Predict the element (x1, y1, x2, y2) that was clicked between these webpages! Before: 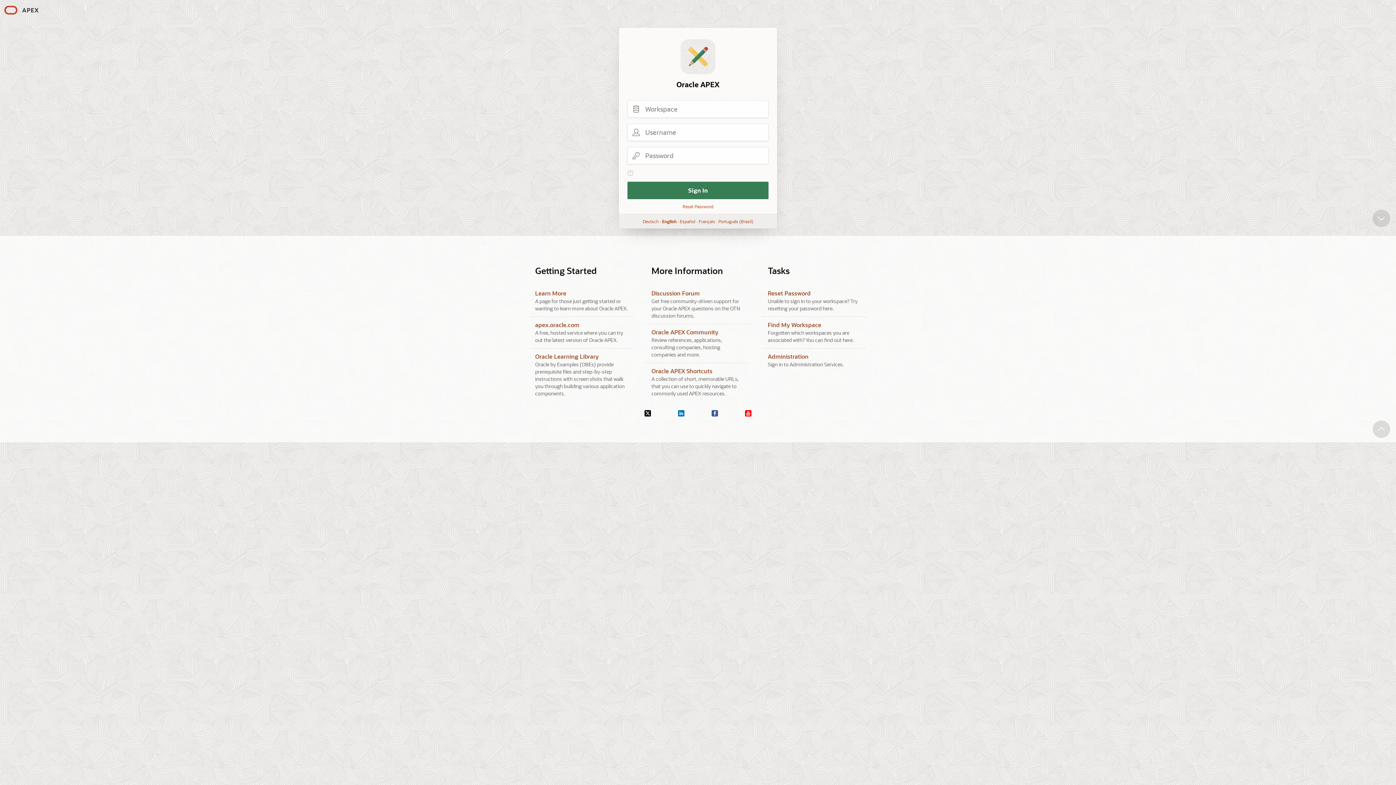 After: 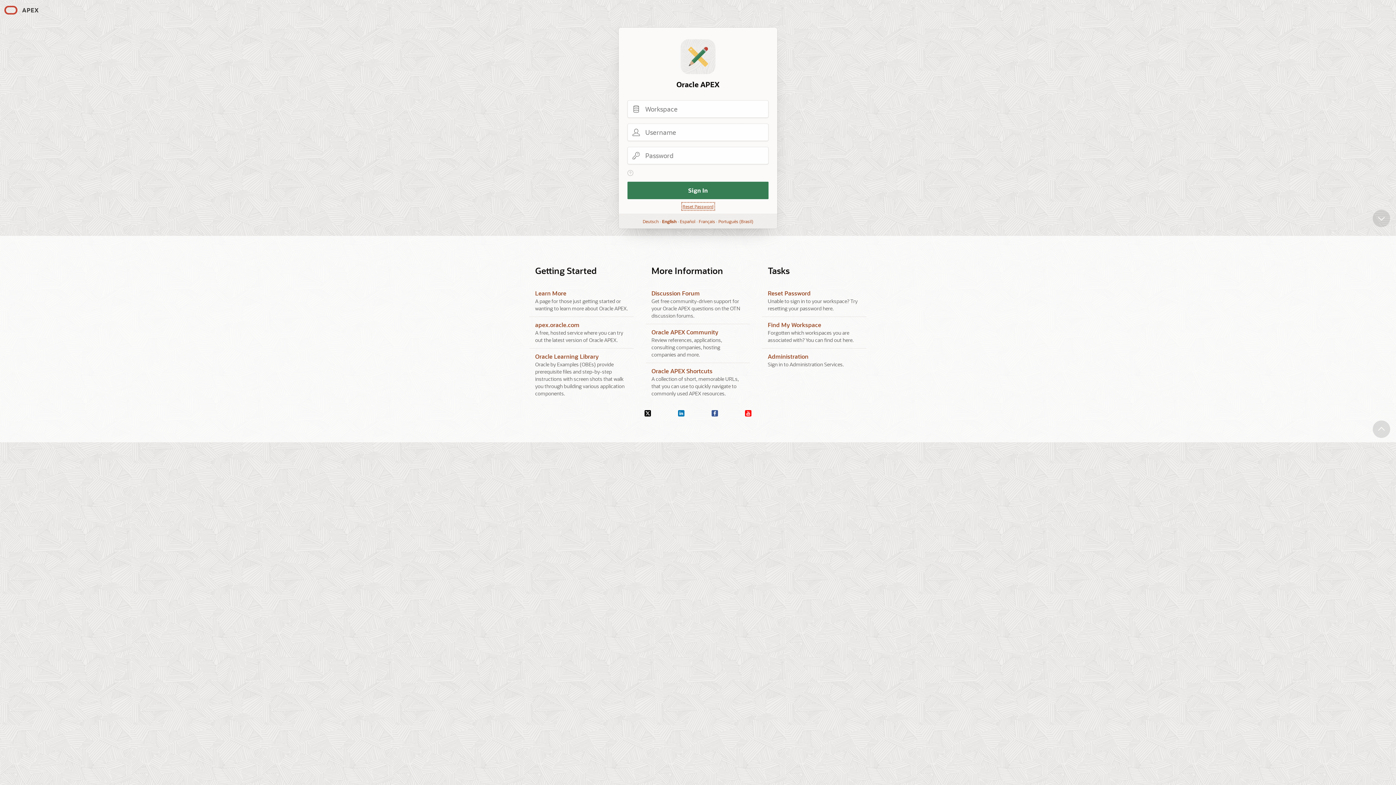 Action: label: Reset Password bbox: (682, 203, 713, 209)